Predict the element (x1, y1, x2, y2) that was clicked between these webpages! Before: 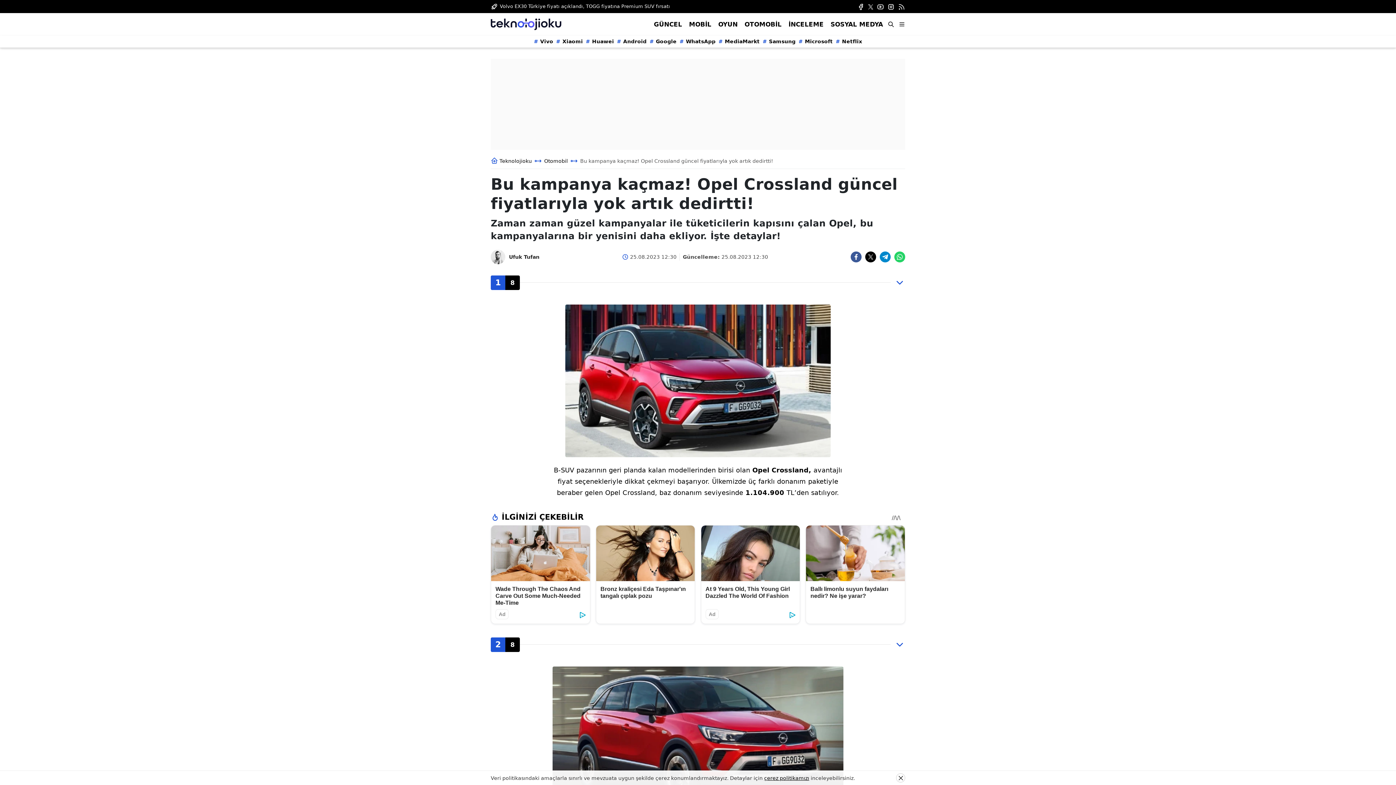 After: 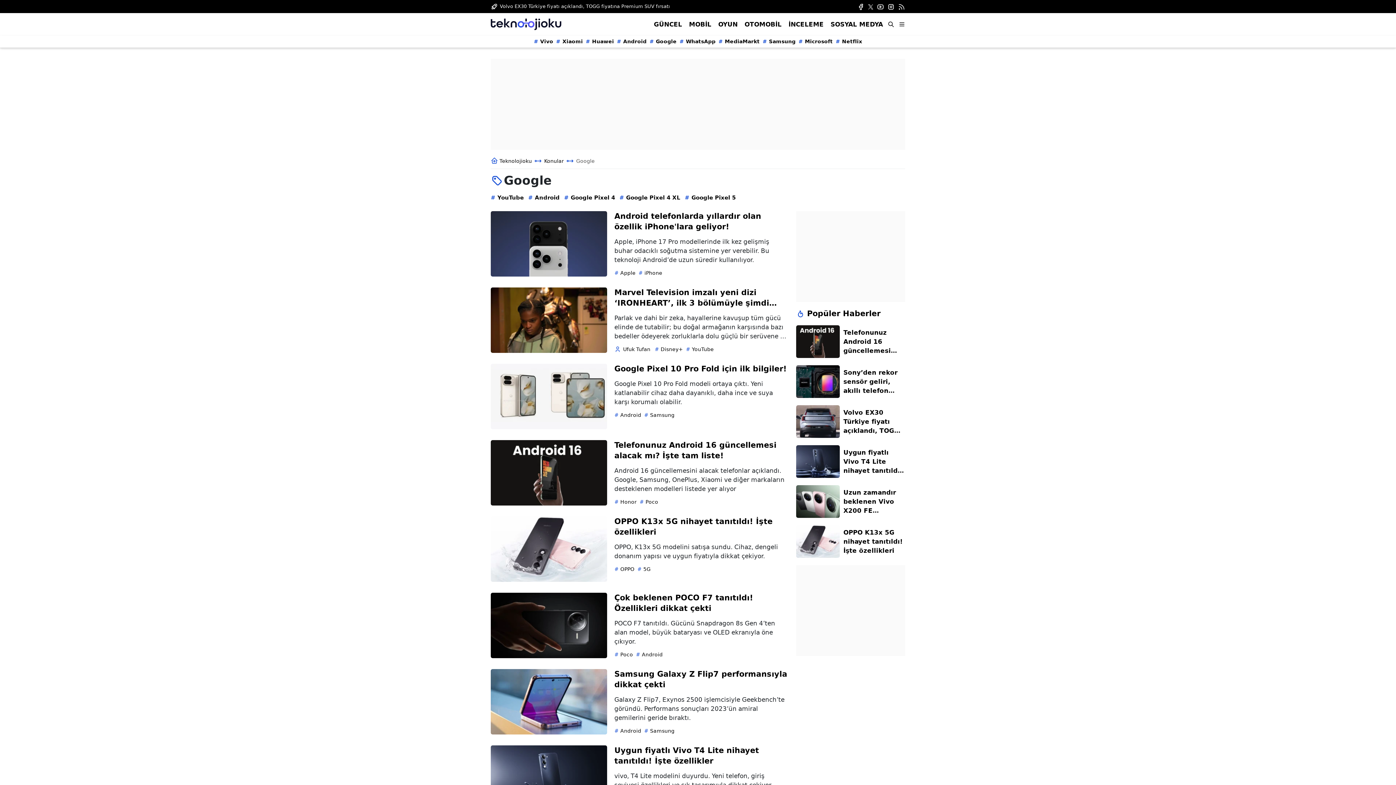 Action: bbox: (649, 37, 676, 45) label: Google